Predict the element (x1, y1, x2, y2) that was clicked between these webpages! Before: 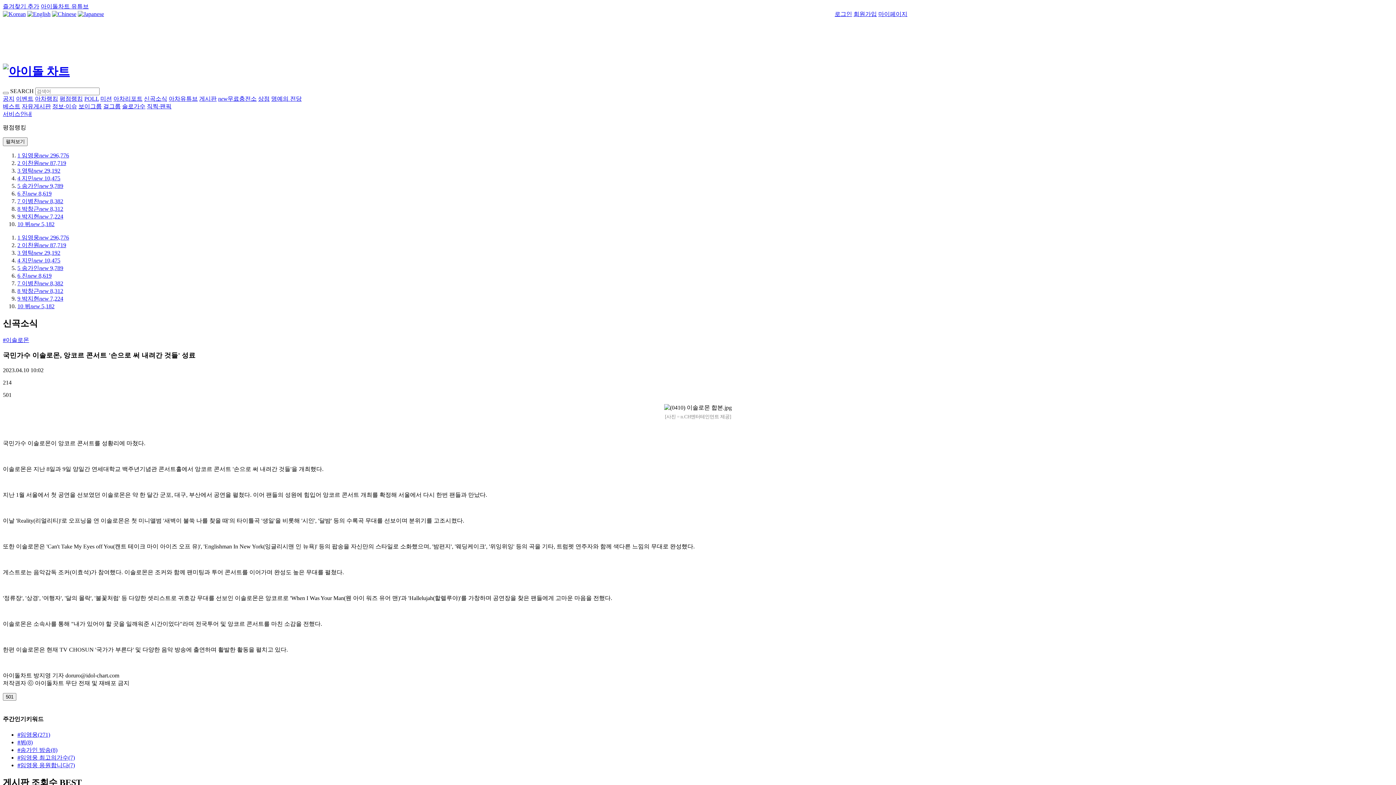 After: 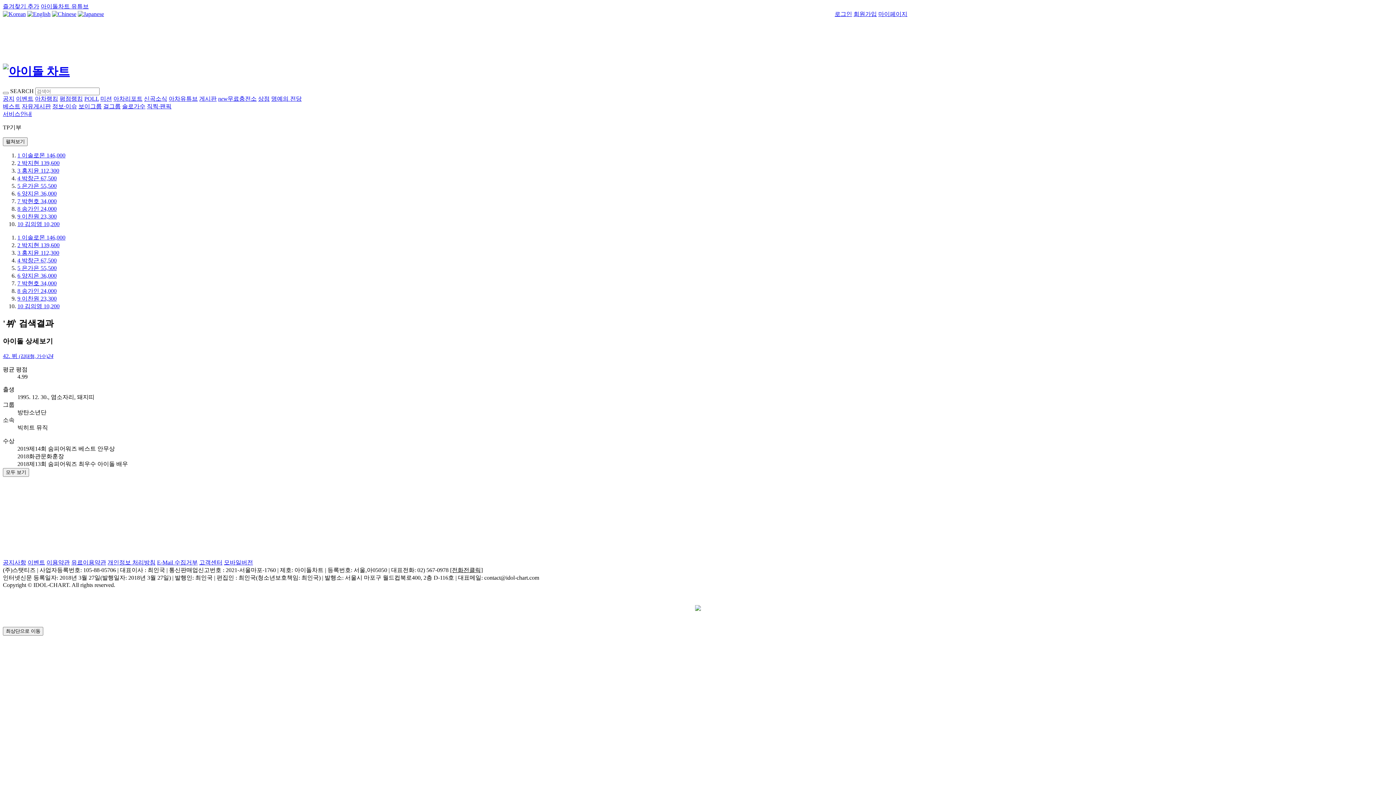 Action: bbox: (17, 221, 54, 227) label: 10 뷔new 5,182